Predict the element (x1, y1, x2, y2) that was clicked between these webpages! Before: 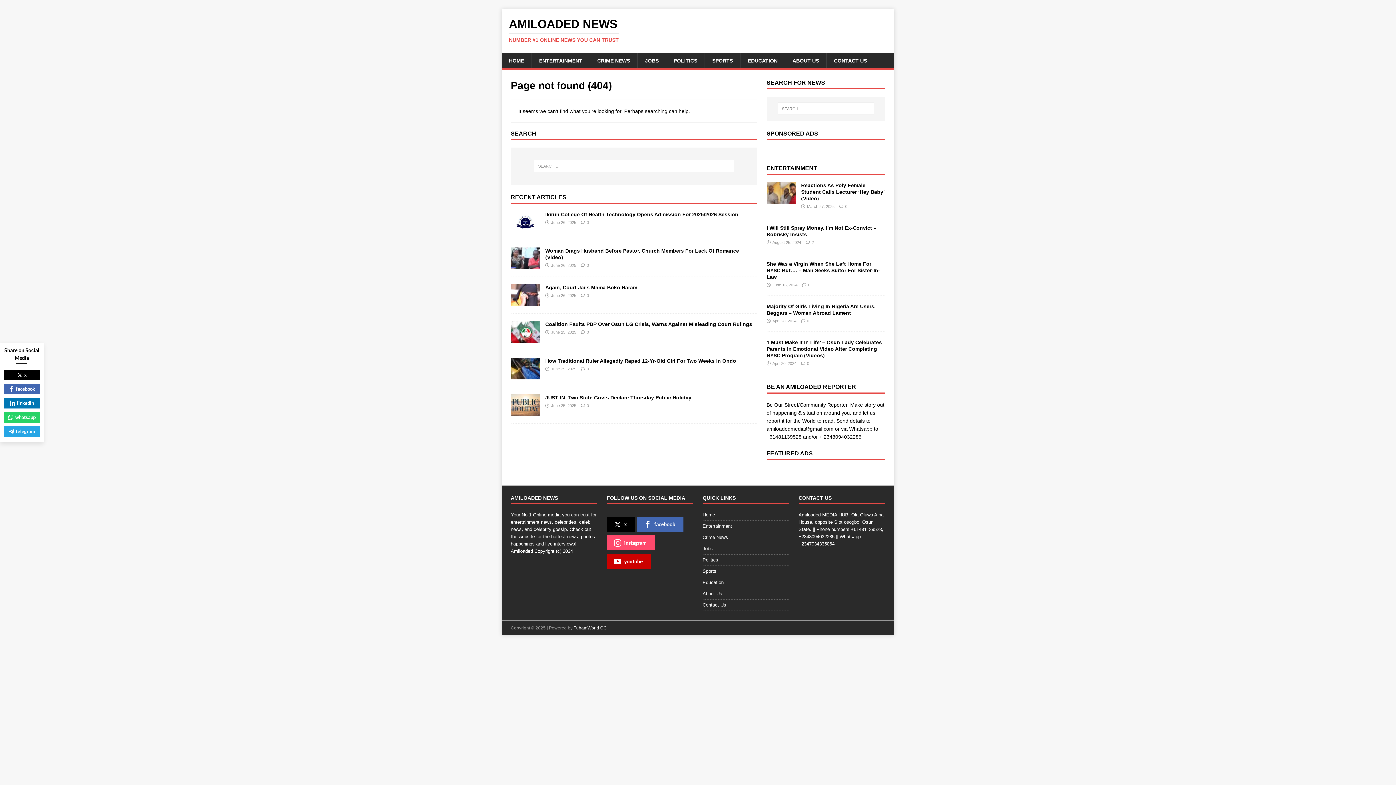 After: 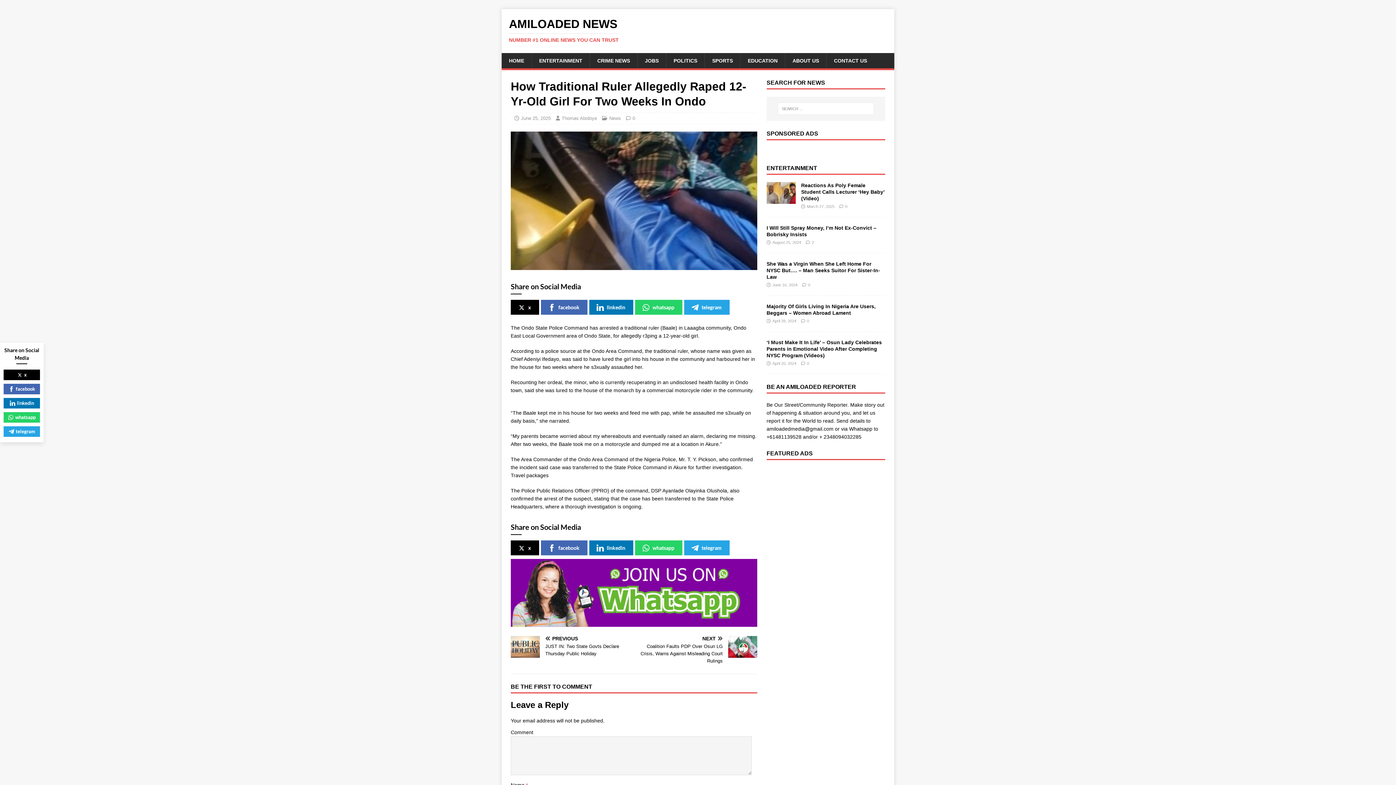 Action: bbox: (545, 358, 736, 363) label: How Traditional Ruler Allegedly Raped 12-Yr-Old Girl For Two Weeks In Ondo